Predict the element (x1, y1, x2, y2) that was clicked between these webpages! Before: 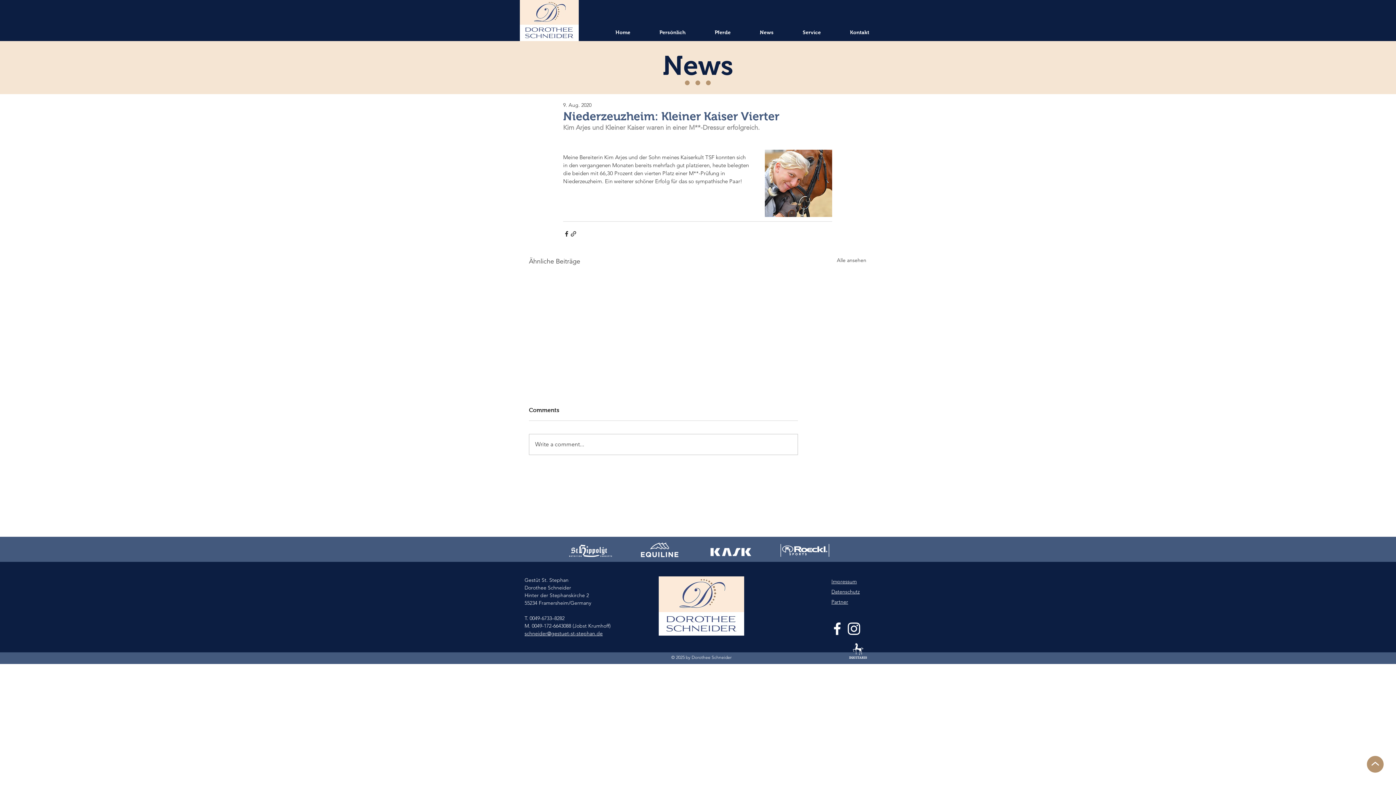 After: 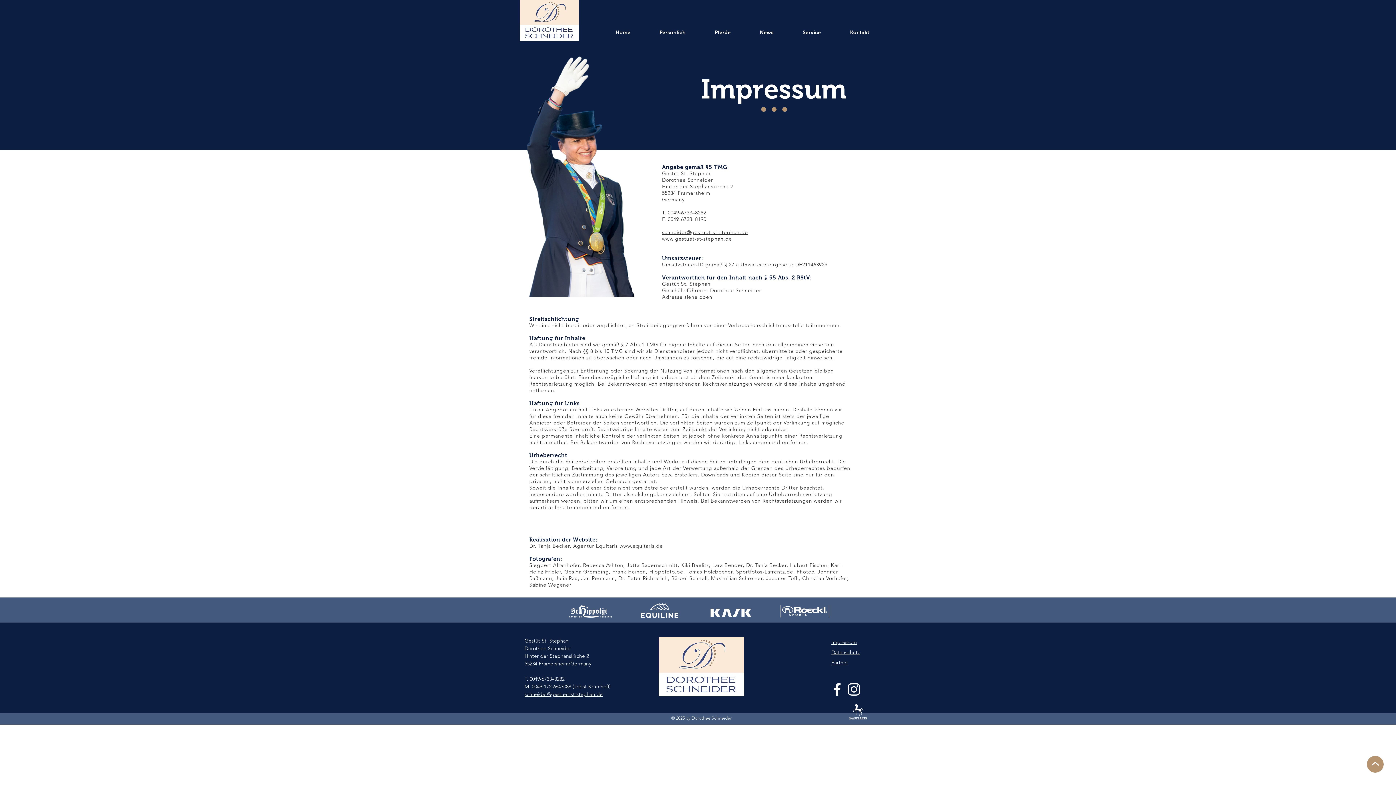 Action: bbox: (831, 578, 857, 585) label: Impressum